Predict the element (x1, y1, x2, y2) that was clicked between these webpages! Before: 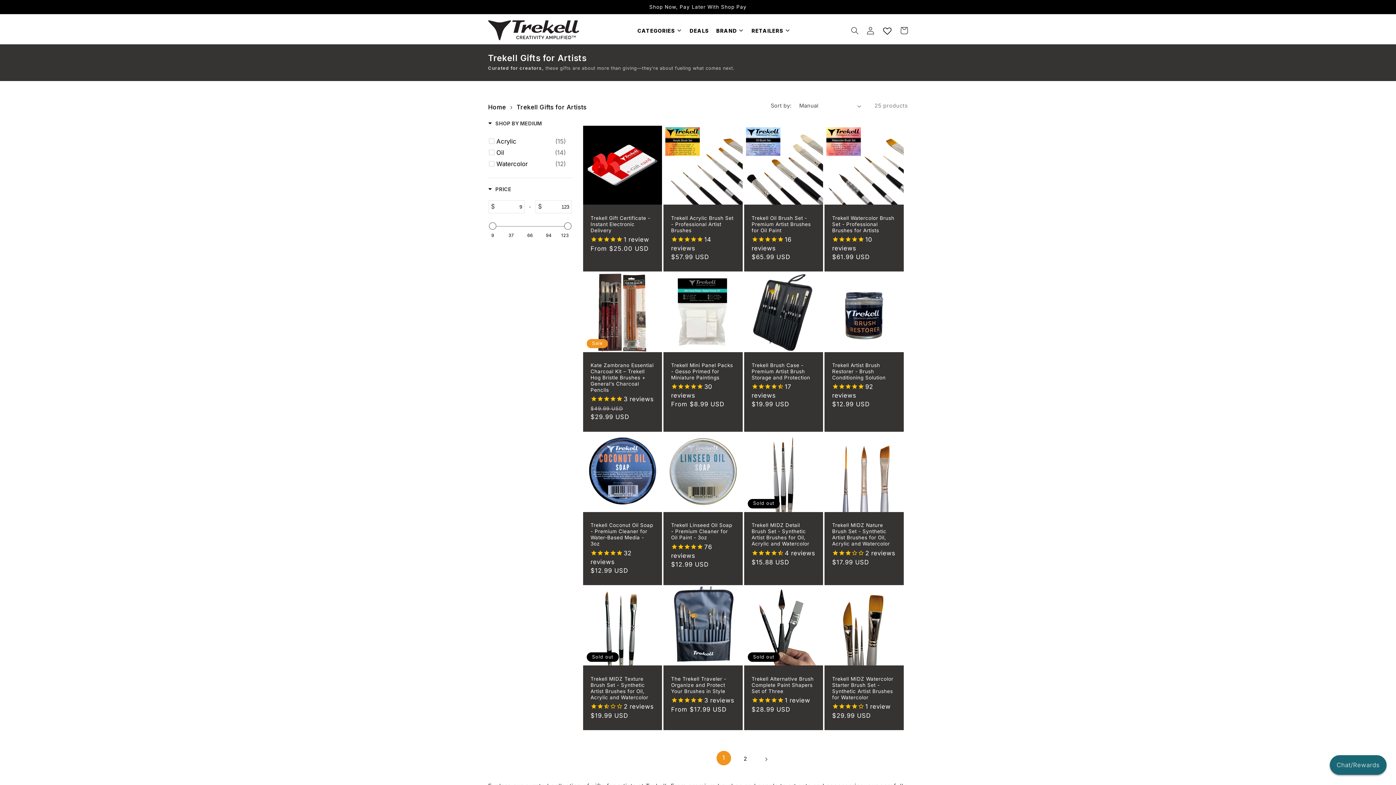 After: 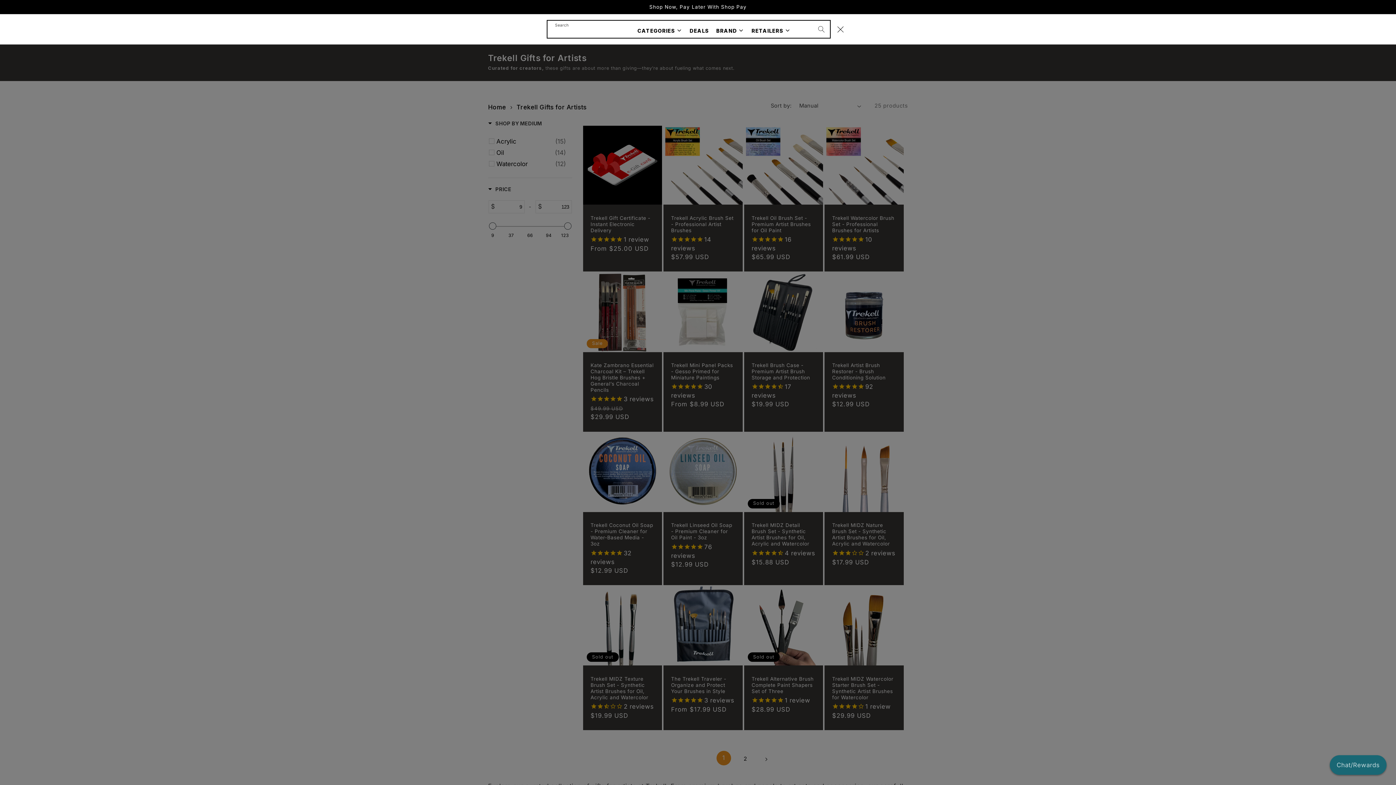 Action: label: Search bbox: (851, 22, 858, 39)